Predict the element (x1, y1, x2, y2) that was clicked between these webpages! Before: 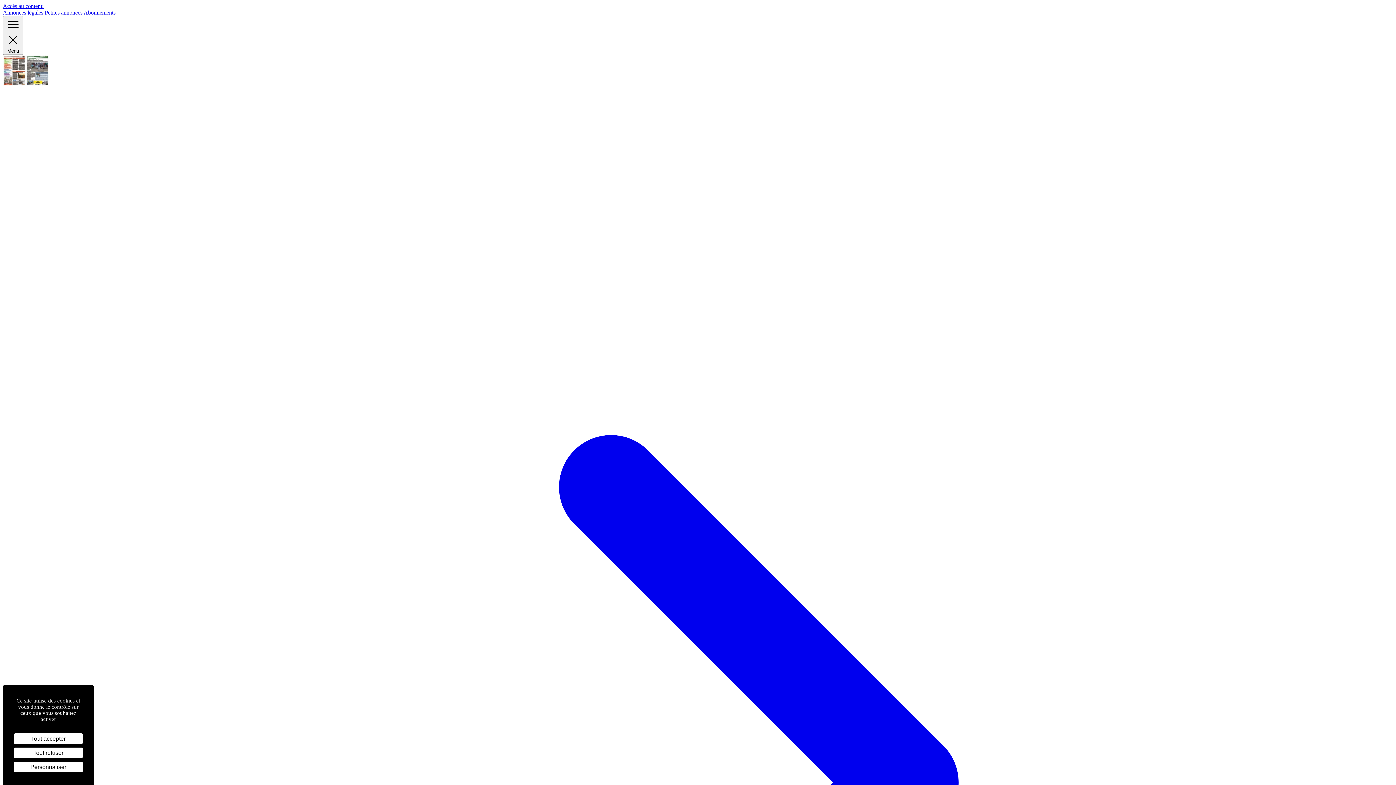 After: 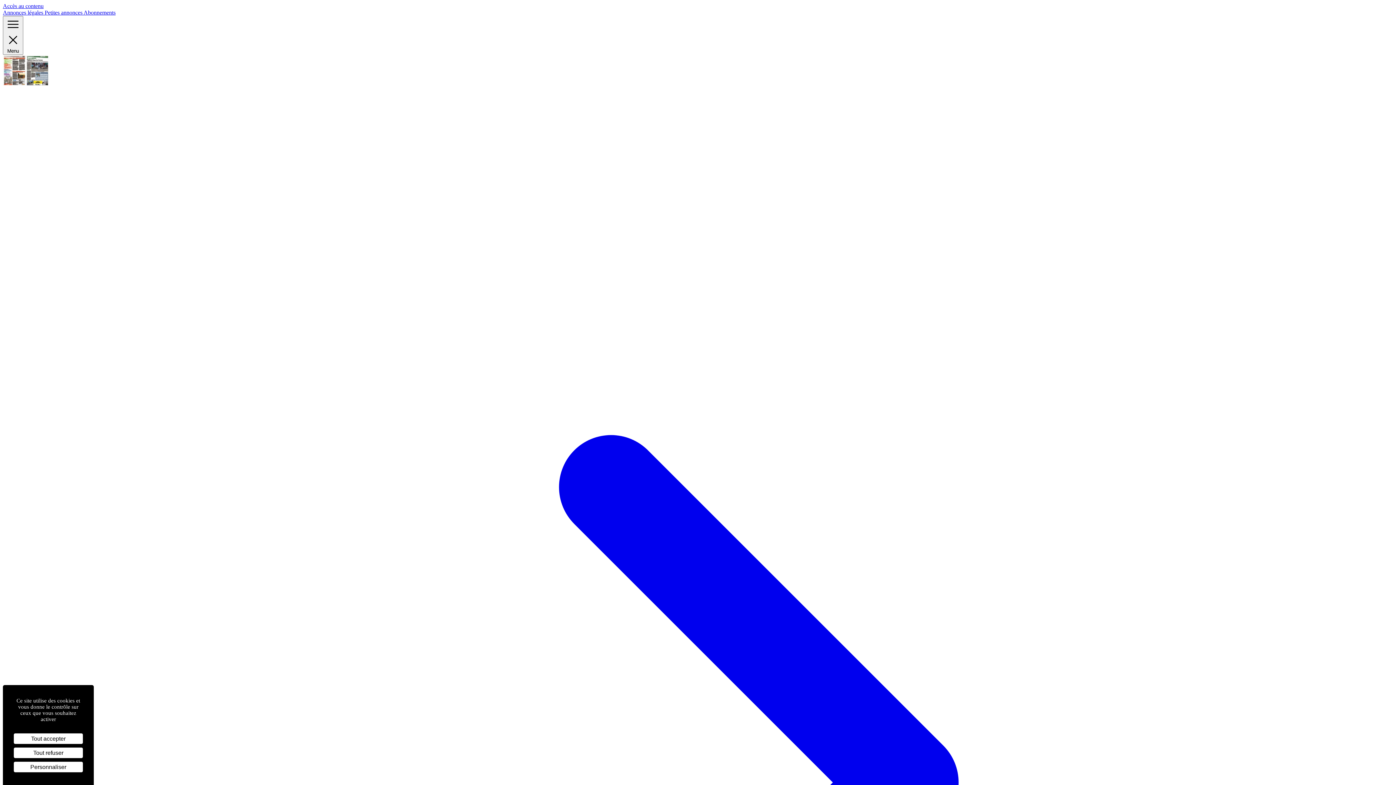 Action: label:  Consulter le journal bbox: (2, 81, 1393, 1486)